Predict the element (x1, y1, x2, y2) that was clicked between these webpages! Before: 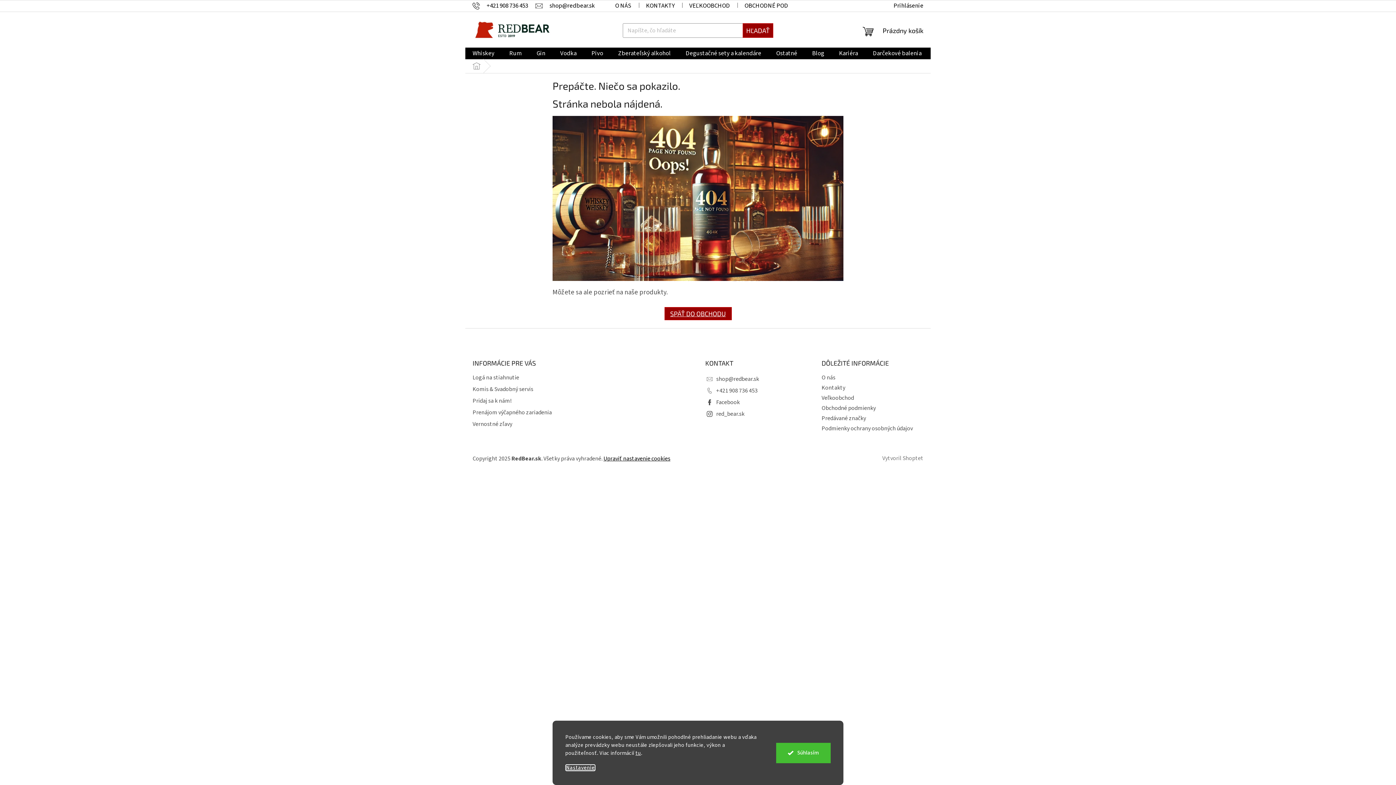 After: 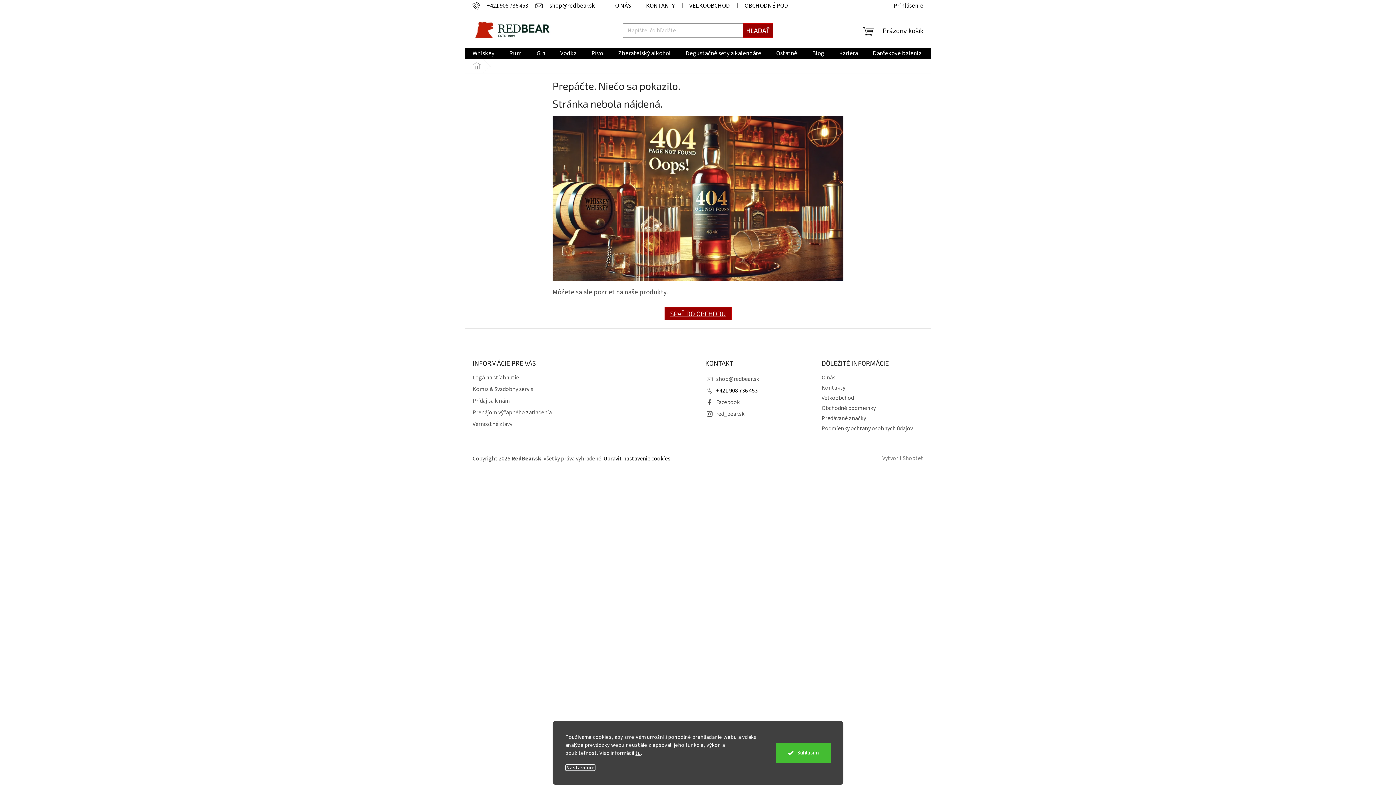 Action: label: Zavolať na +421908736453 bbox: (716, 386, 757, 394)